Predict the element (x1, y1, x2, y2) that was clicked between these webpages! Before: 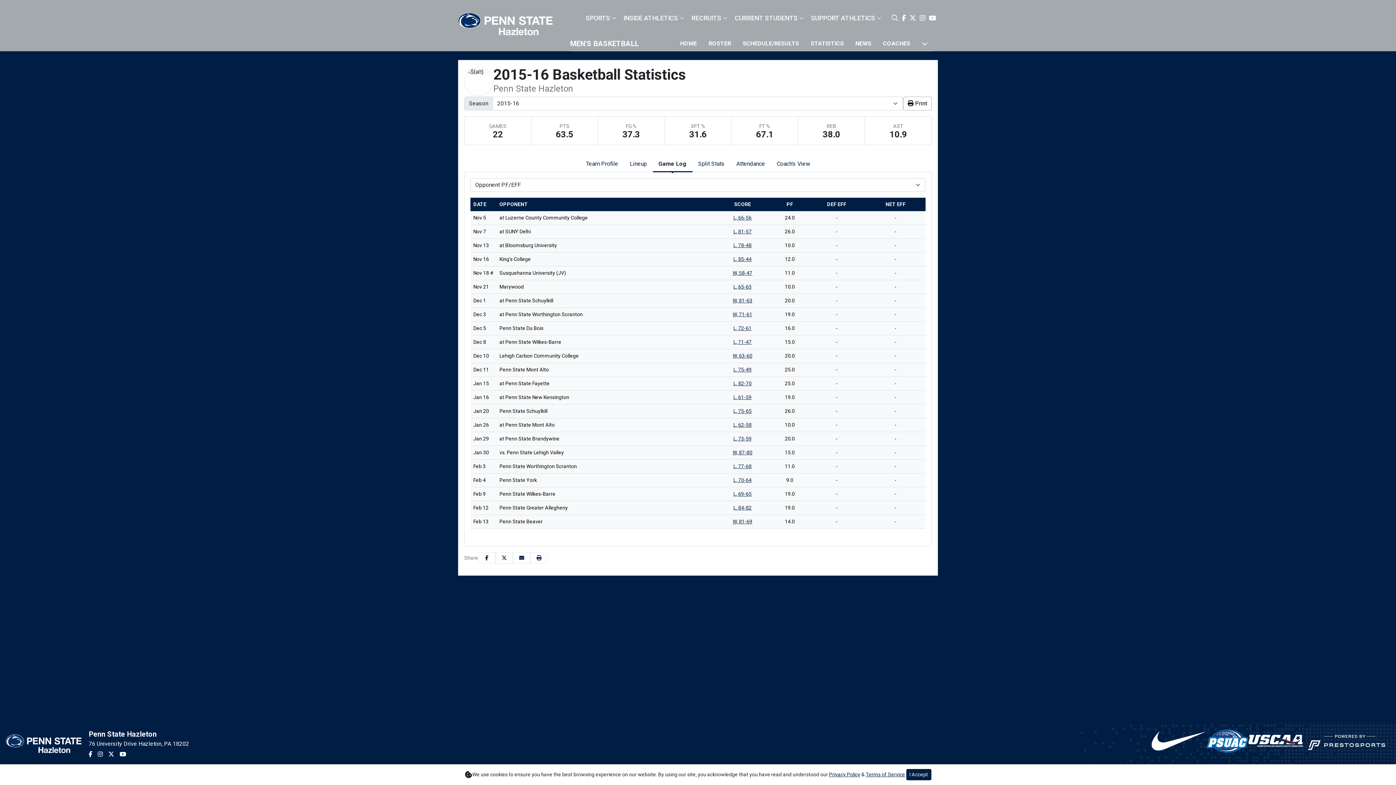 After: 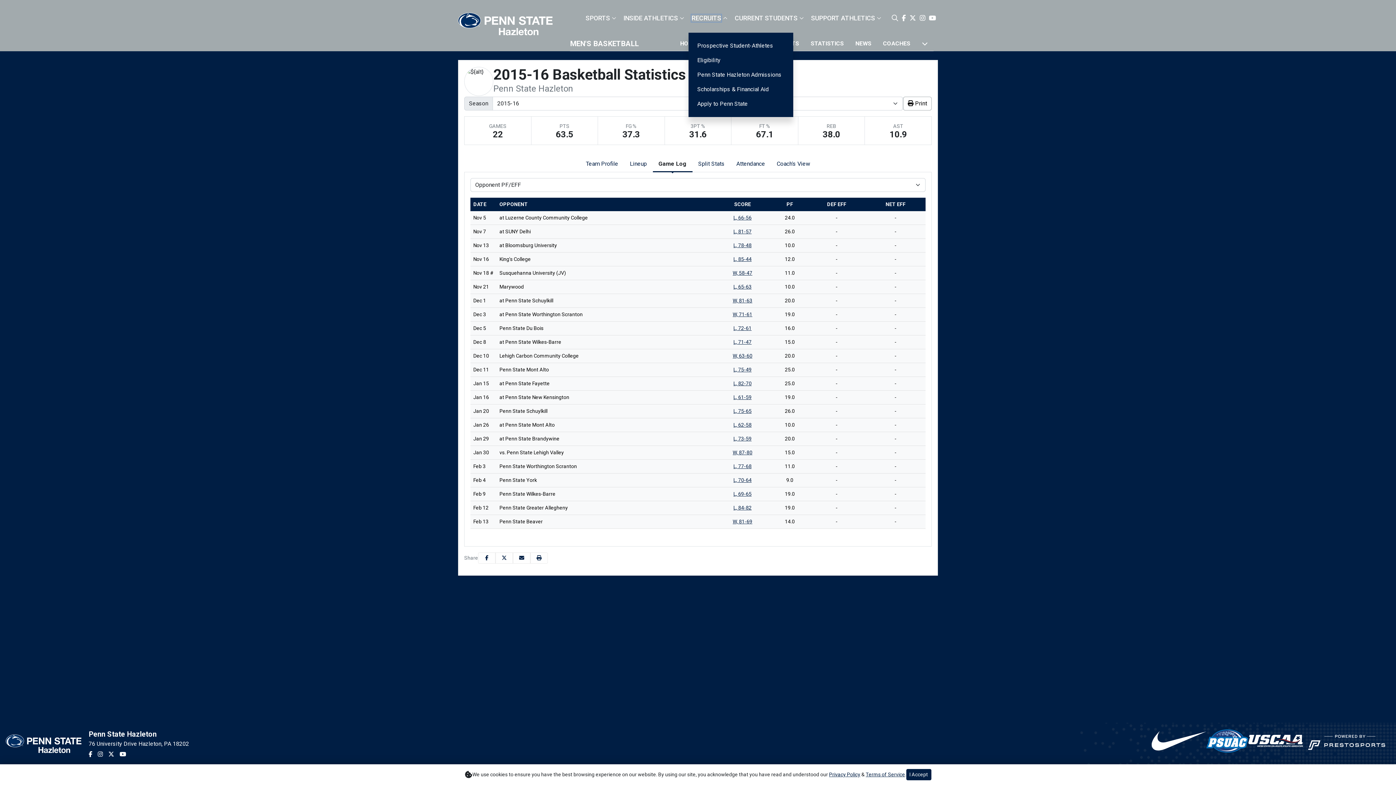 Action: label: Recruits bbox: (691, 14, 721, 21)